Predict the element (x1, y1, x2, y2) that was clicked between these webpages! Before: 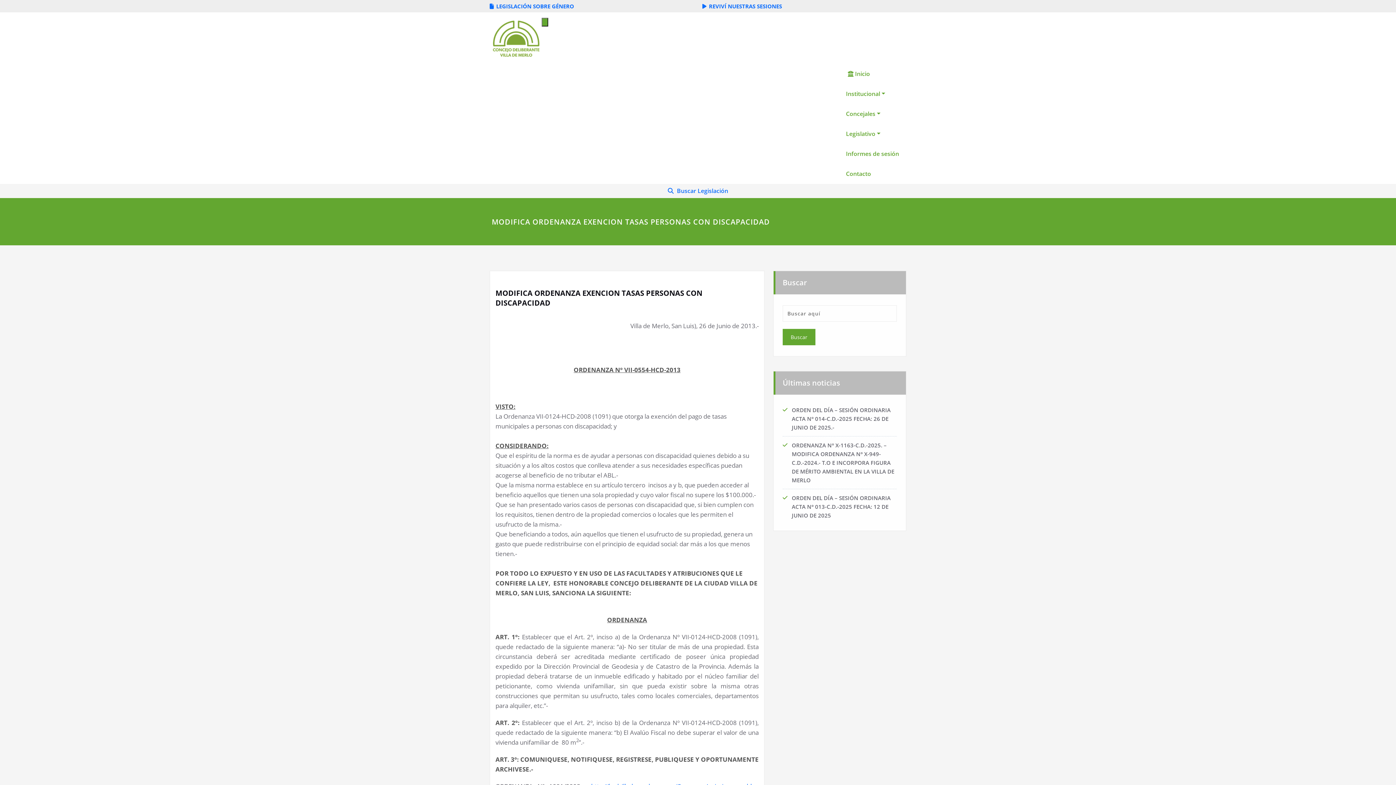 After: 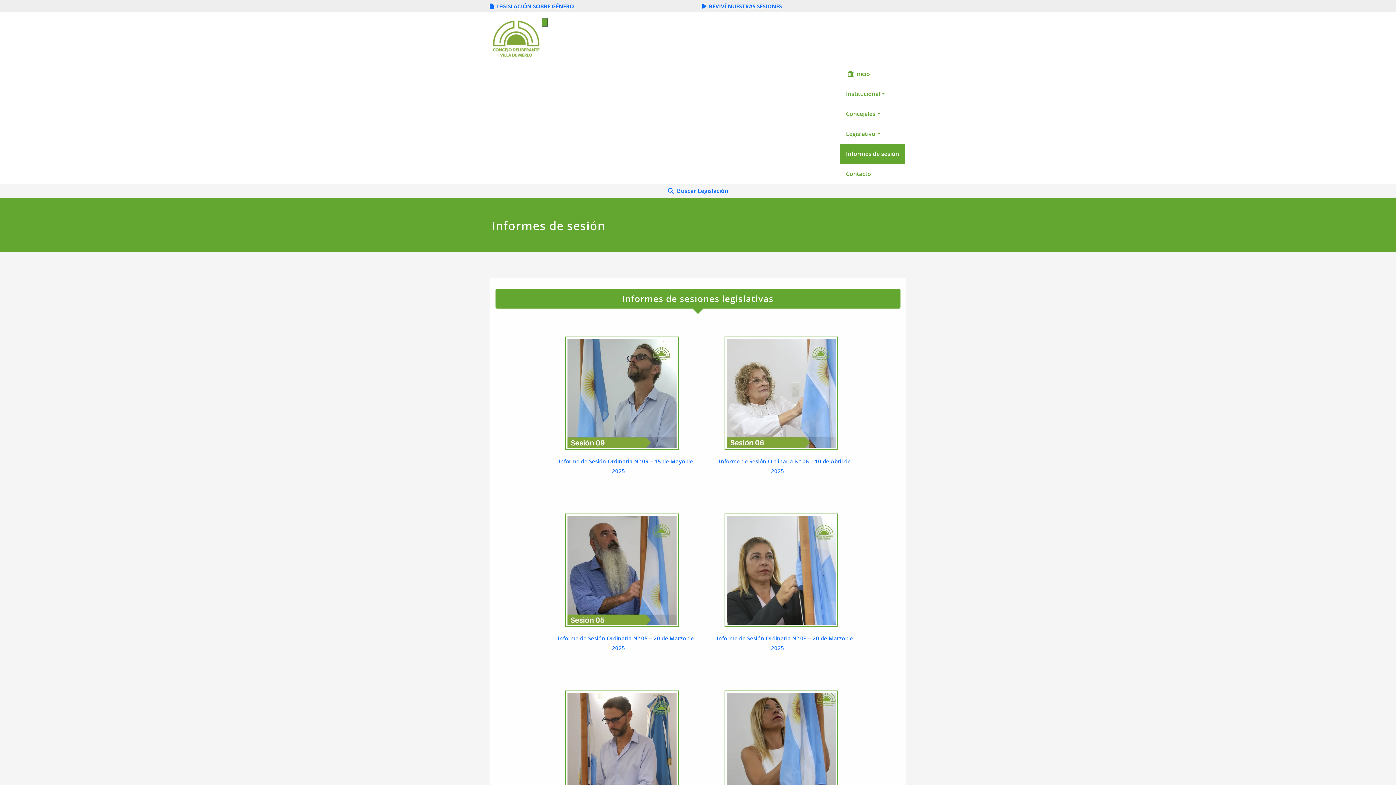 Action: label: Informes de sesión bbox: (840, 143, 905, 163)